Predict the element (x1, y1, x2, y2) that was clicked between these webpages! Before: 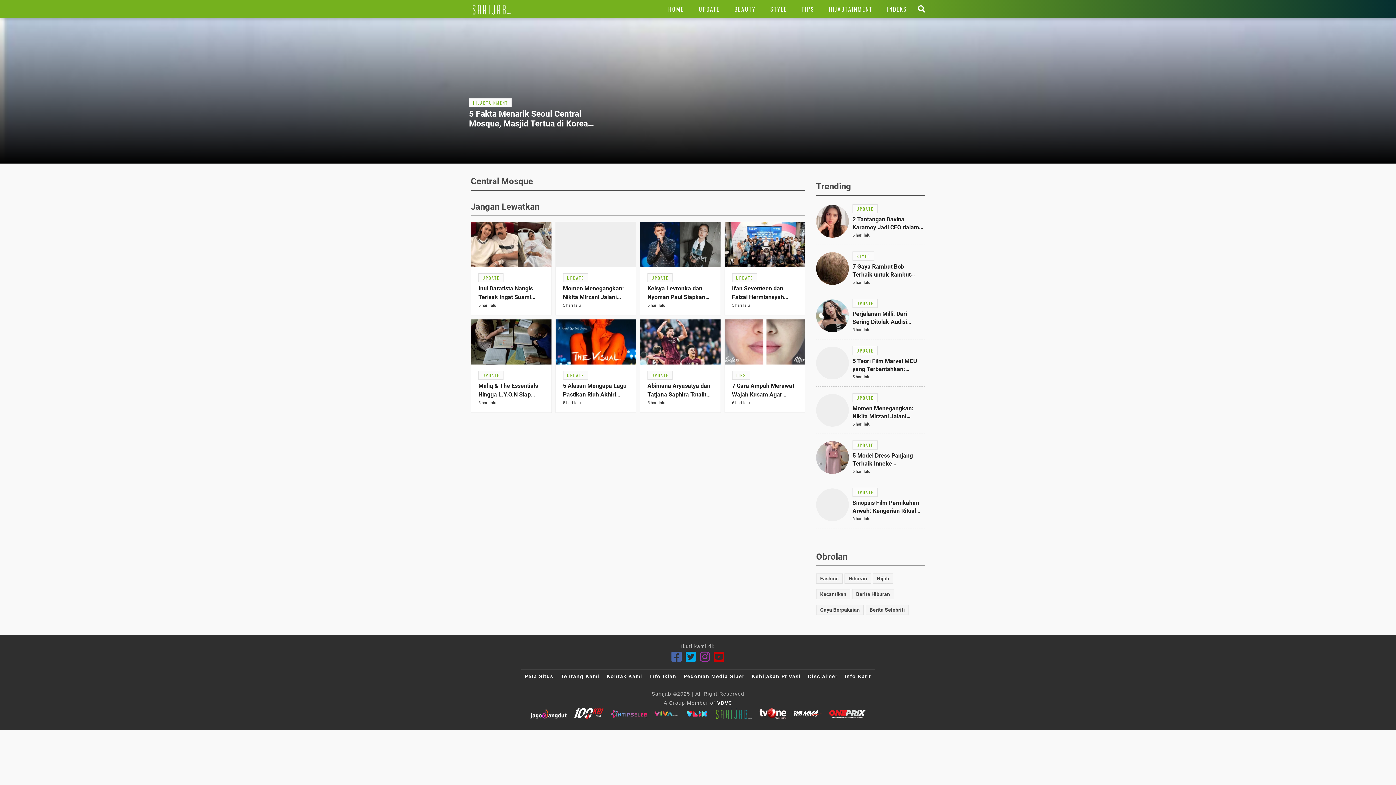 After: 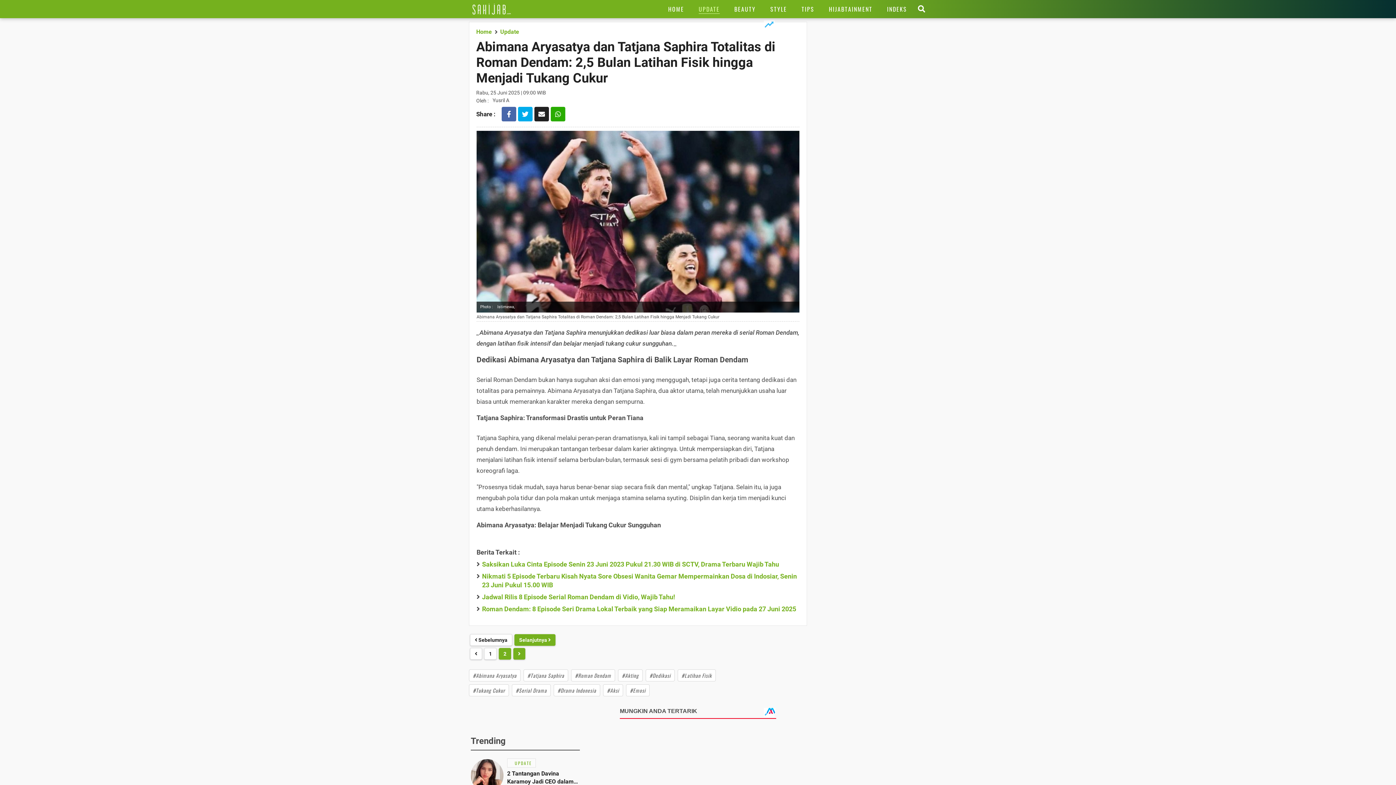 Action: bbox: (640, 323, 720, 368) label: Link Title